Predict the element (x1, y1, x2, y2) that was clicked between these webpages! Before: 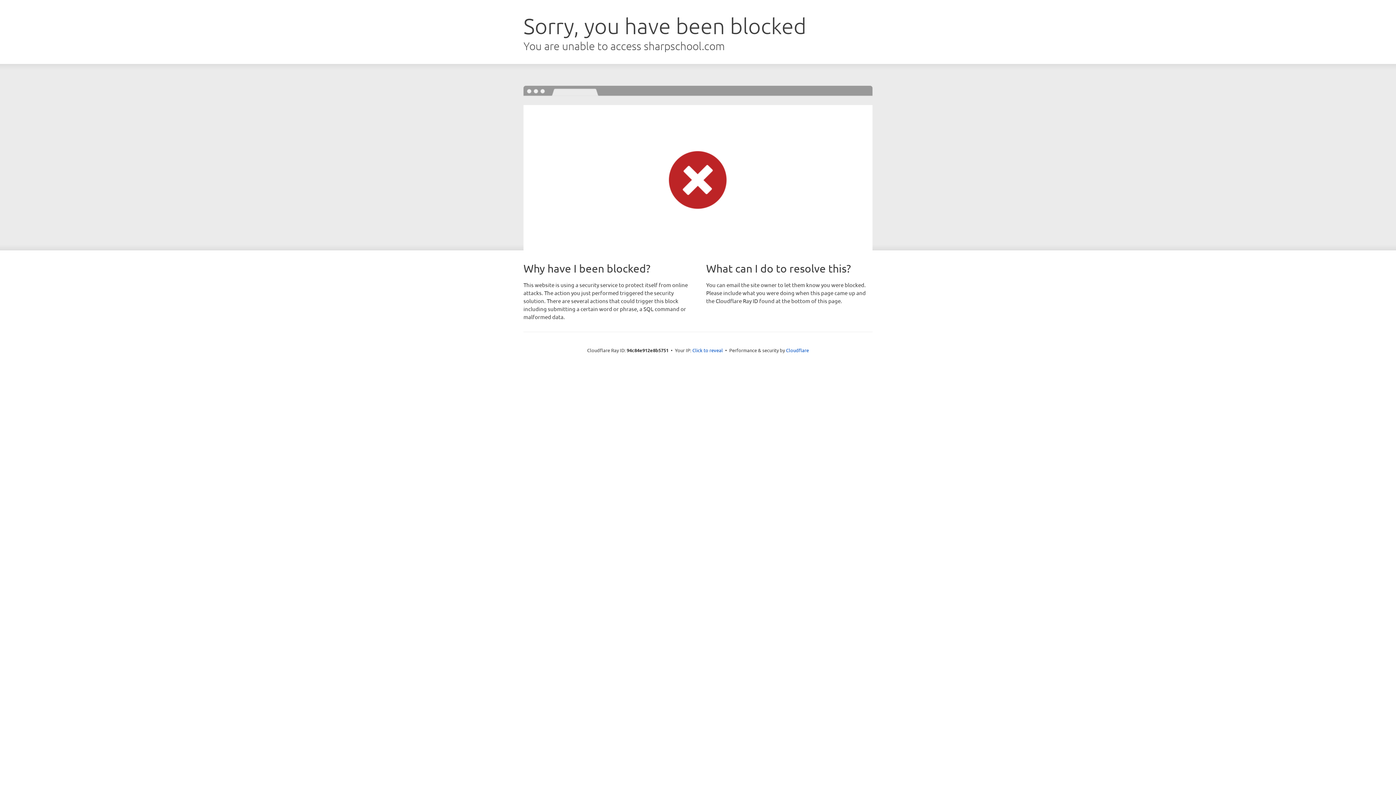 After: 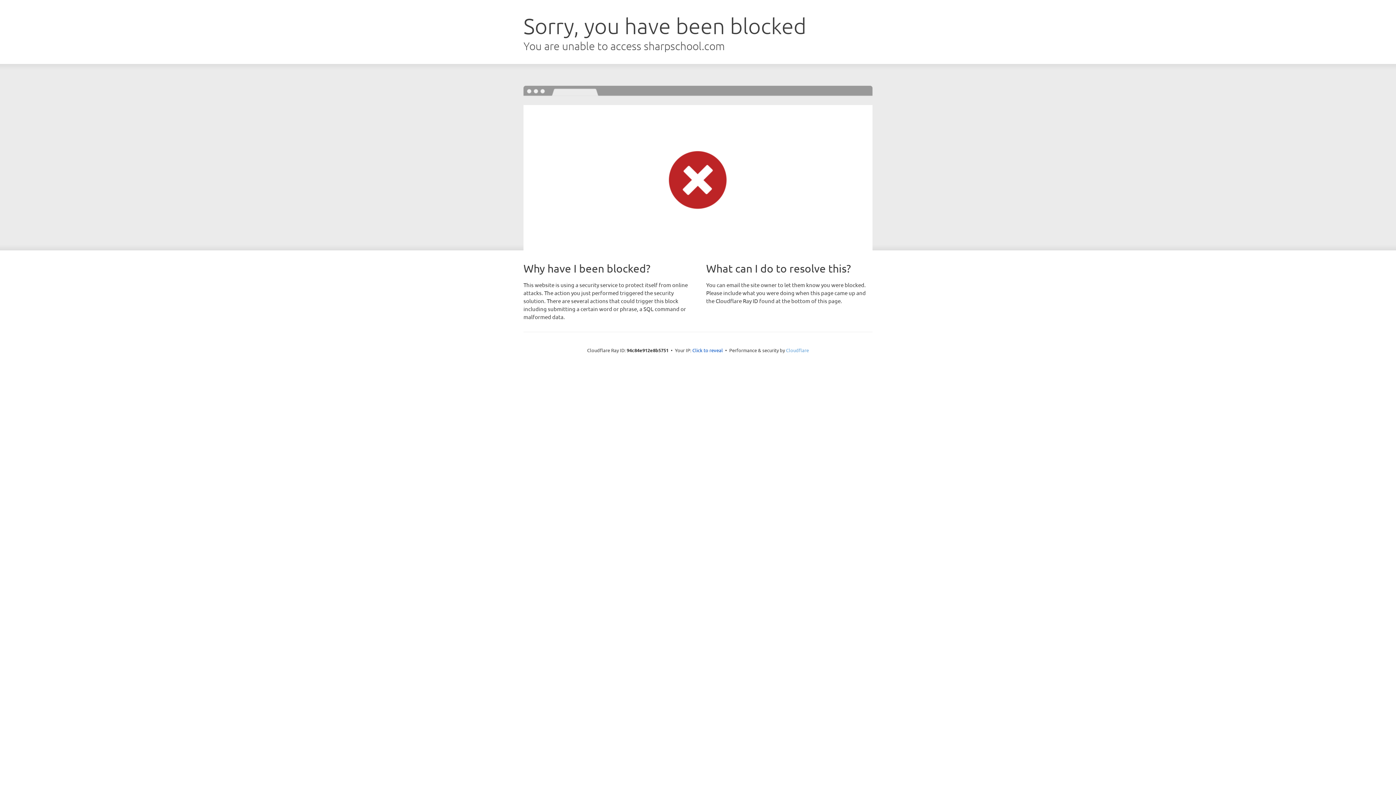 Action: label: Cloudflare bbox: (786, 347, 809, 353)